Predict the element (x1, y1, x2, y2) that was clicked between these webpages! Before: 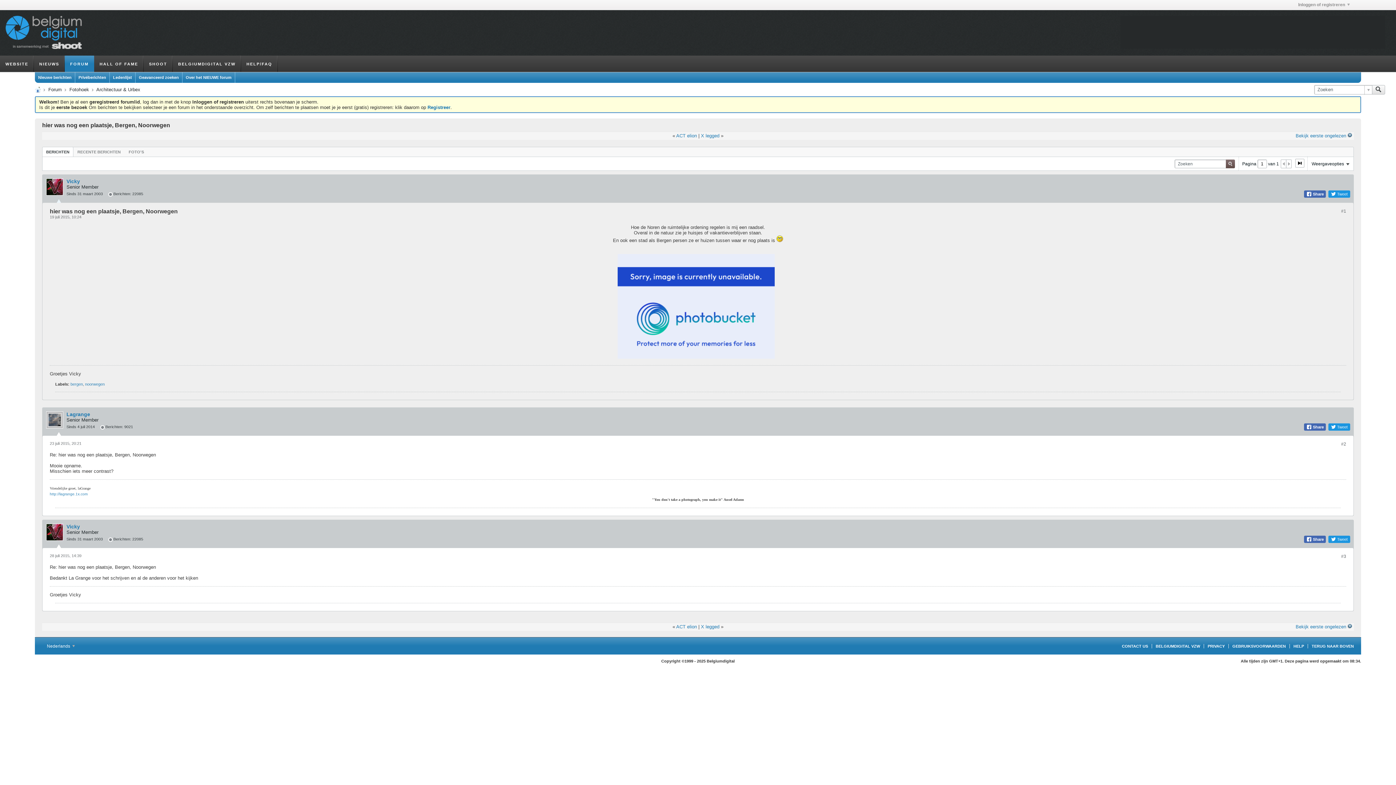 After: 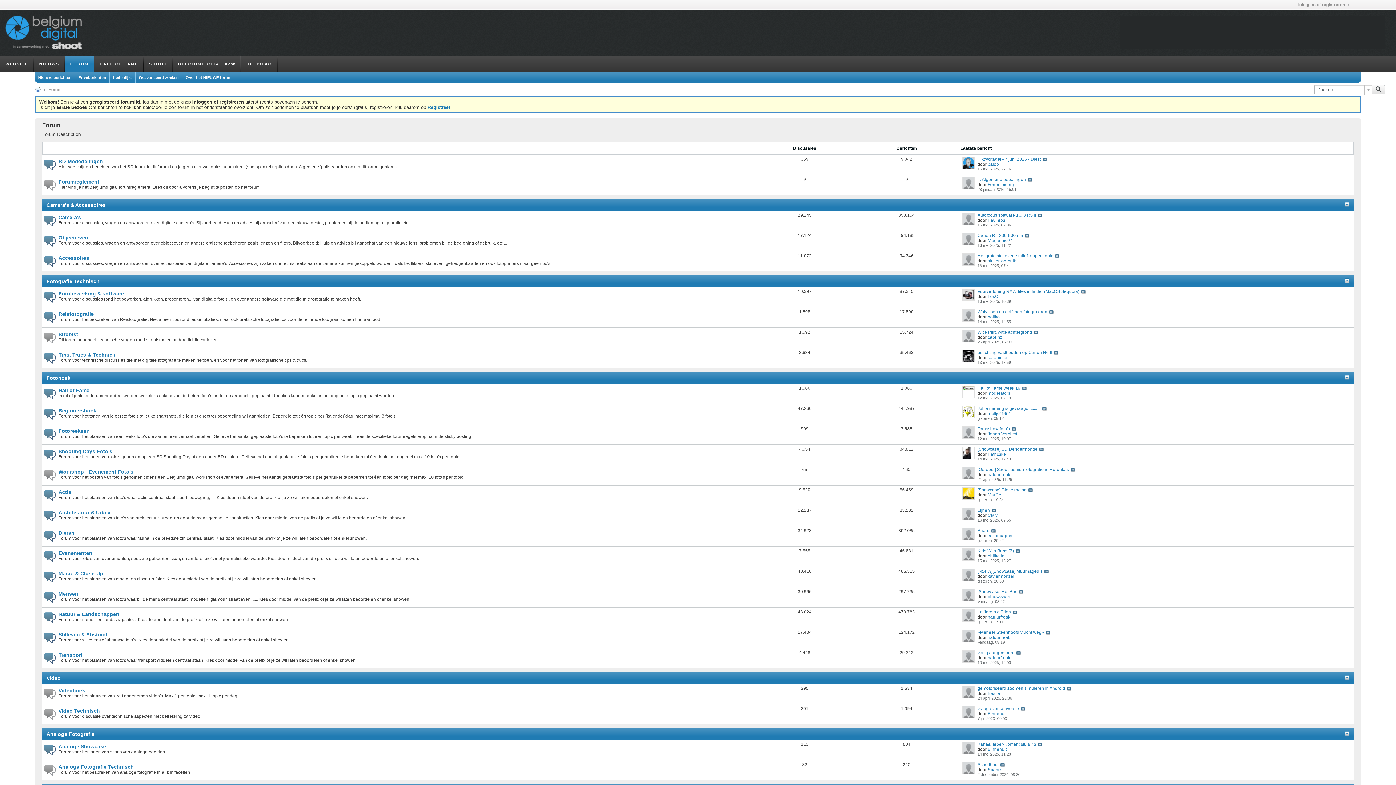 Action: bbox: (48, 86, 61, 92) label: Forum